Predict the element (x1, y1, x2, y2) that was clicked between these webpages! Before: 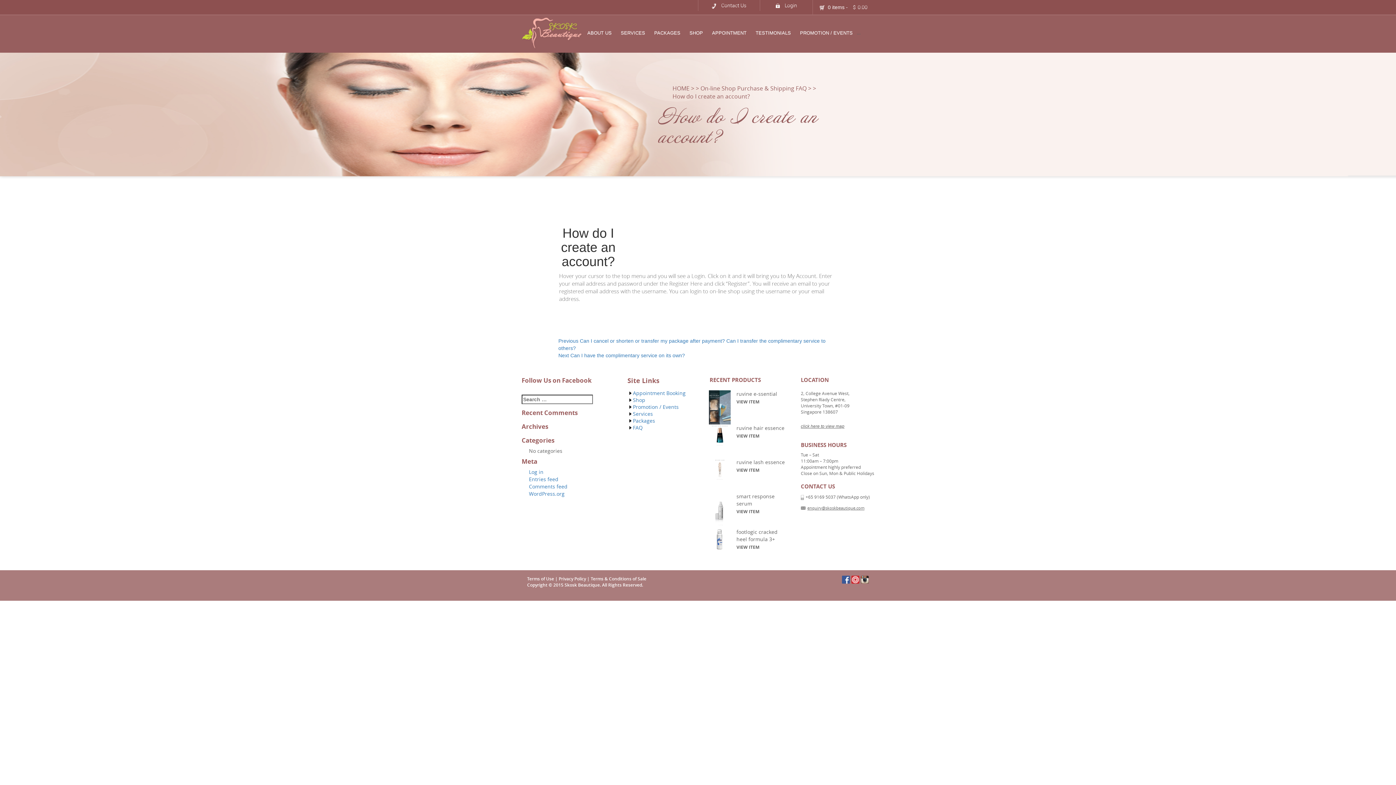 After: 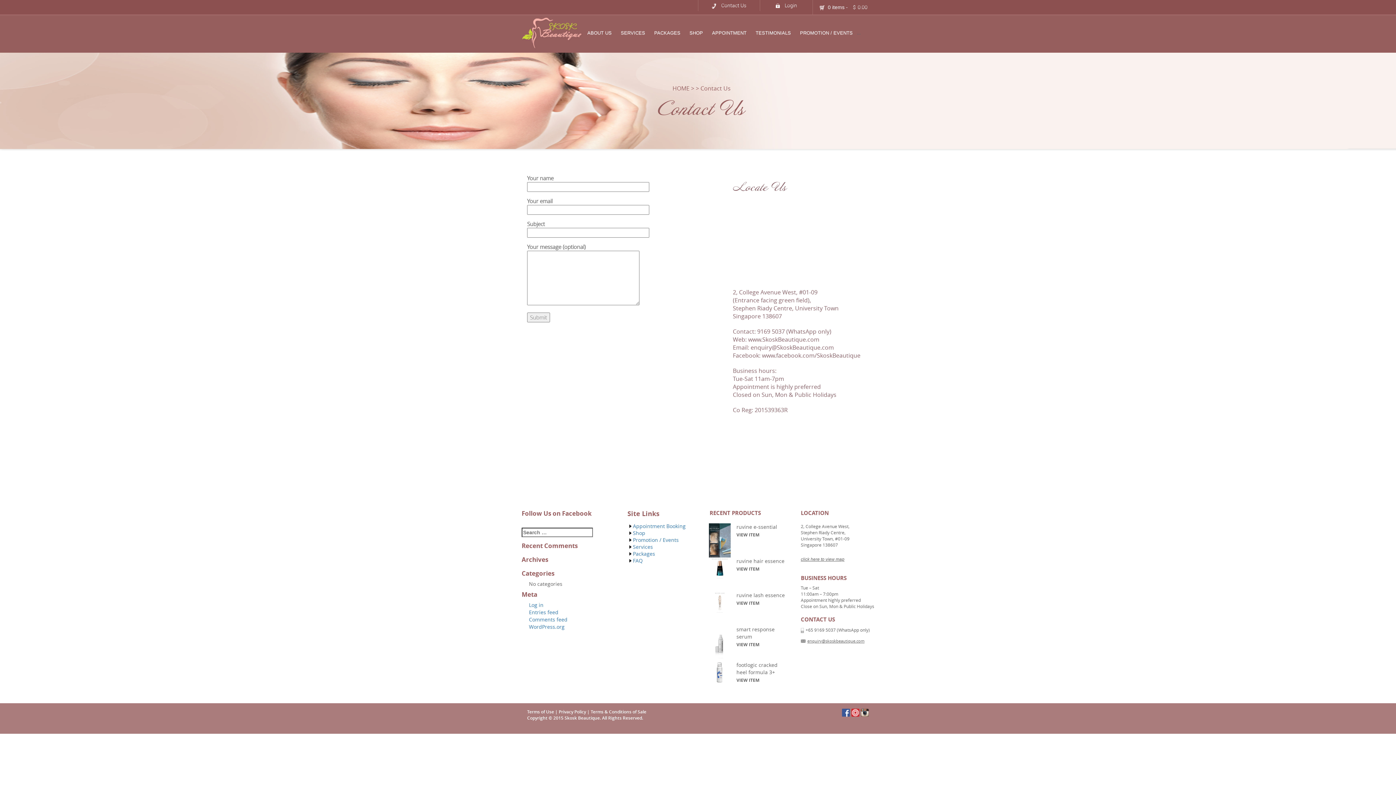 Action: label: Contact Us bbox: (719, 2, 748, 8)